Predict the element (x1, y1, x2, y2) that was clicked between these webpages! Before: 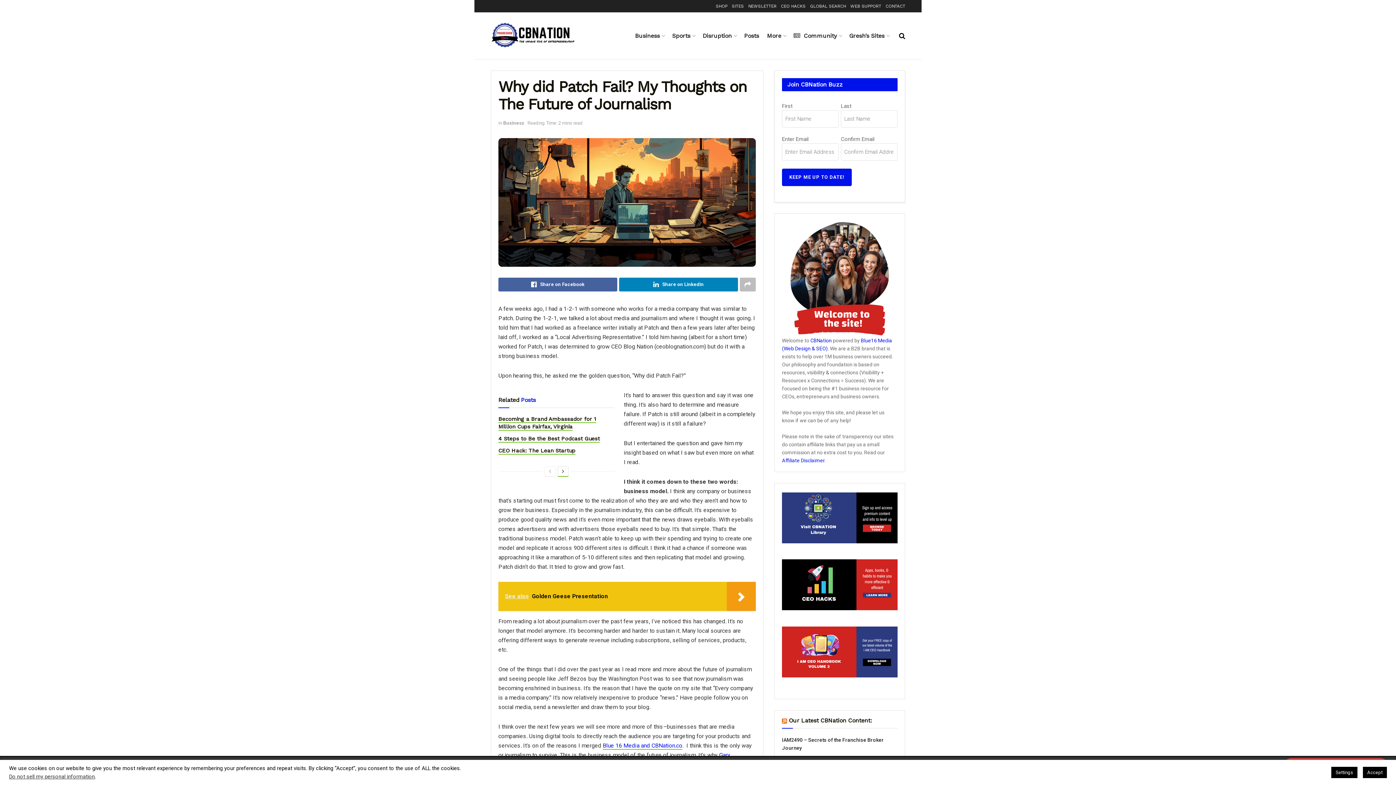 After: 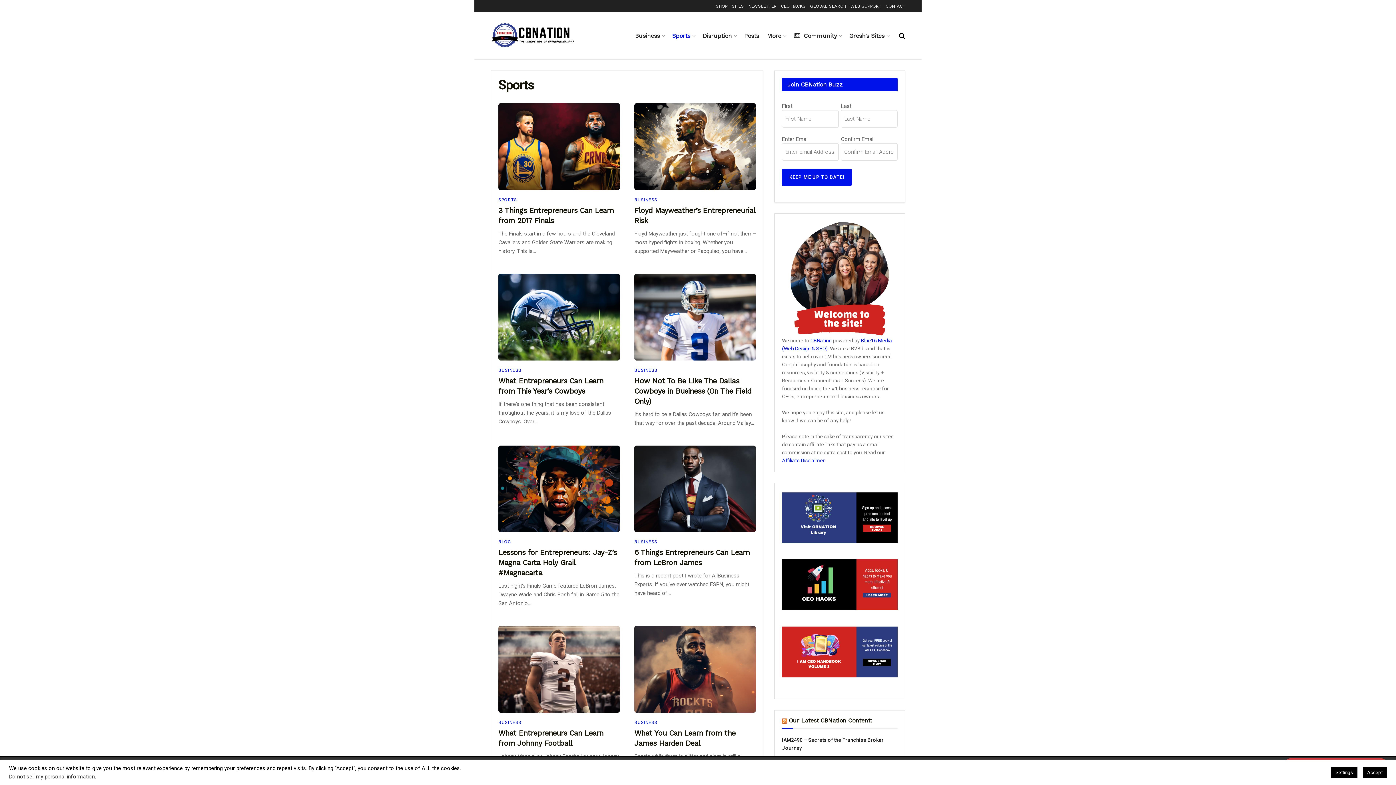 Action: bbox: (672, 26, 694, 44) label: Sports